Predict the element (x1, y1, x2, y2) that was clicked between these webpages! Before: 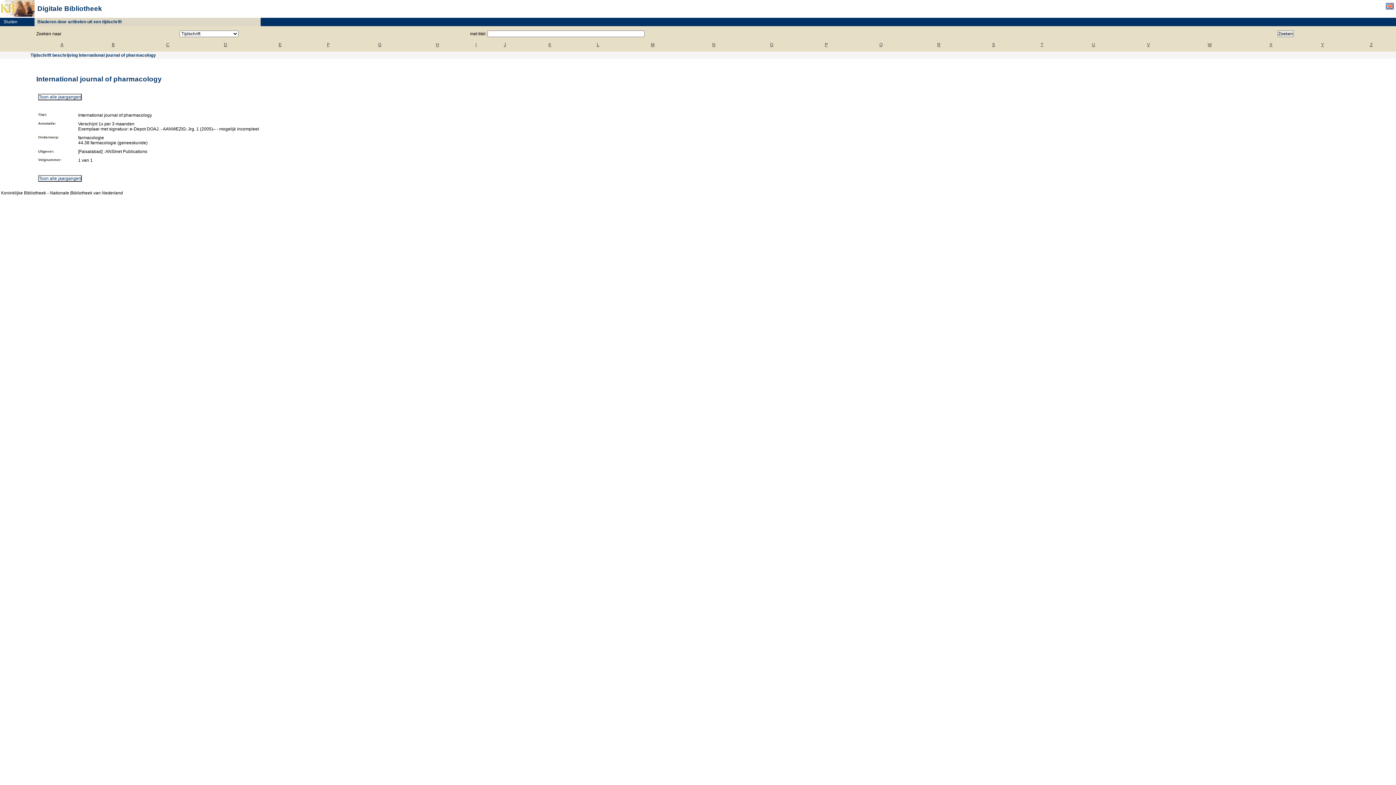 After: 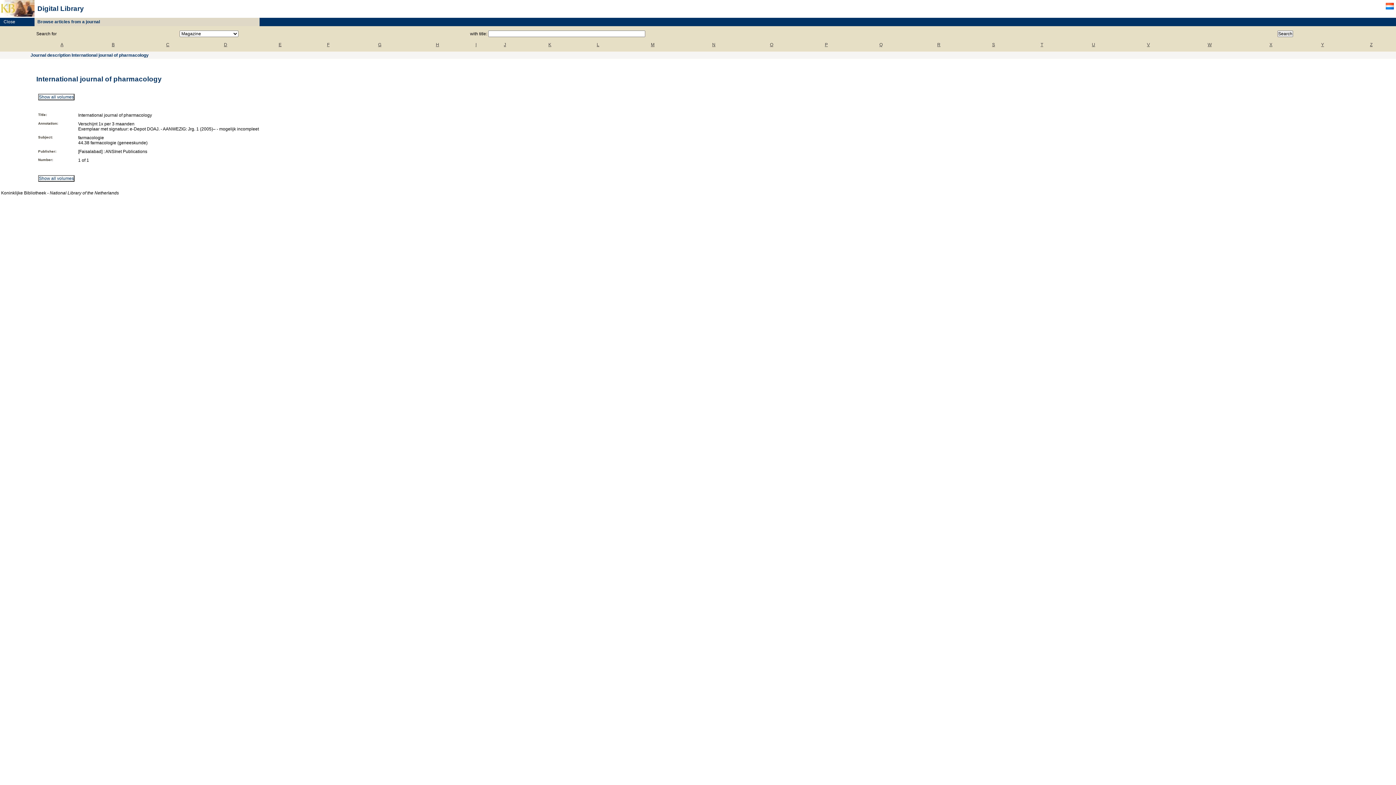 Action: bbox: (1385, 6, 1394, 11)